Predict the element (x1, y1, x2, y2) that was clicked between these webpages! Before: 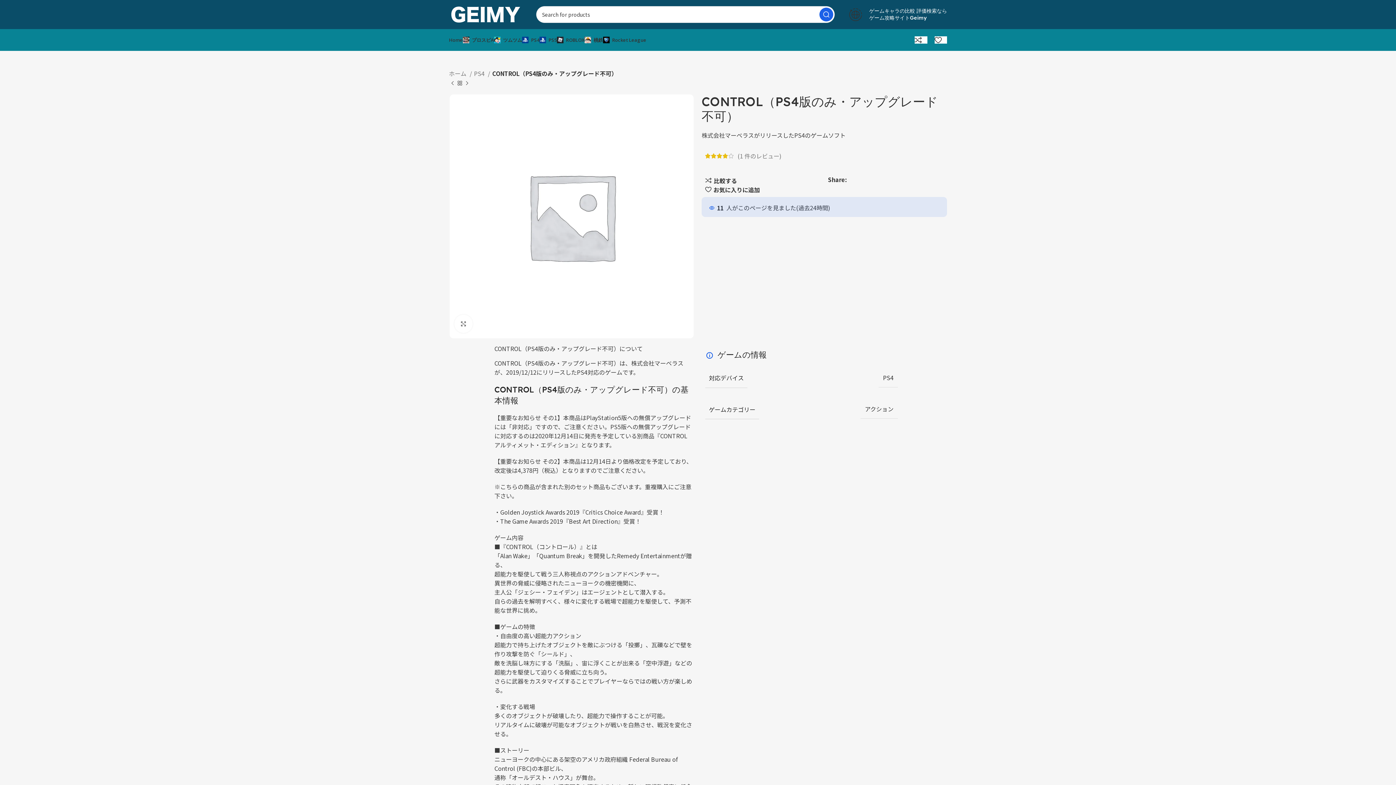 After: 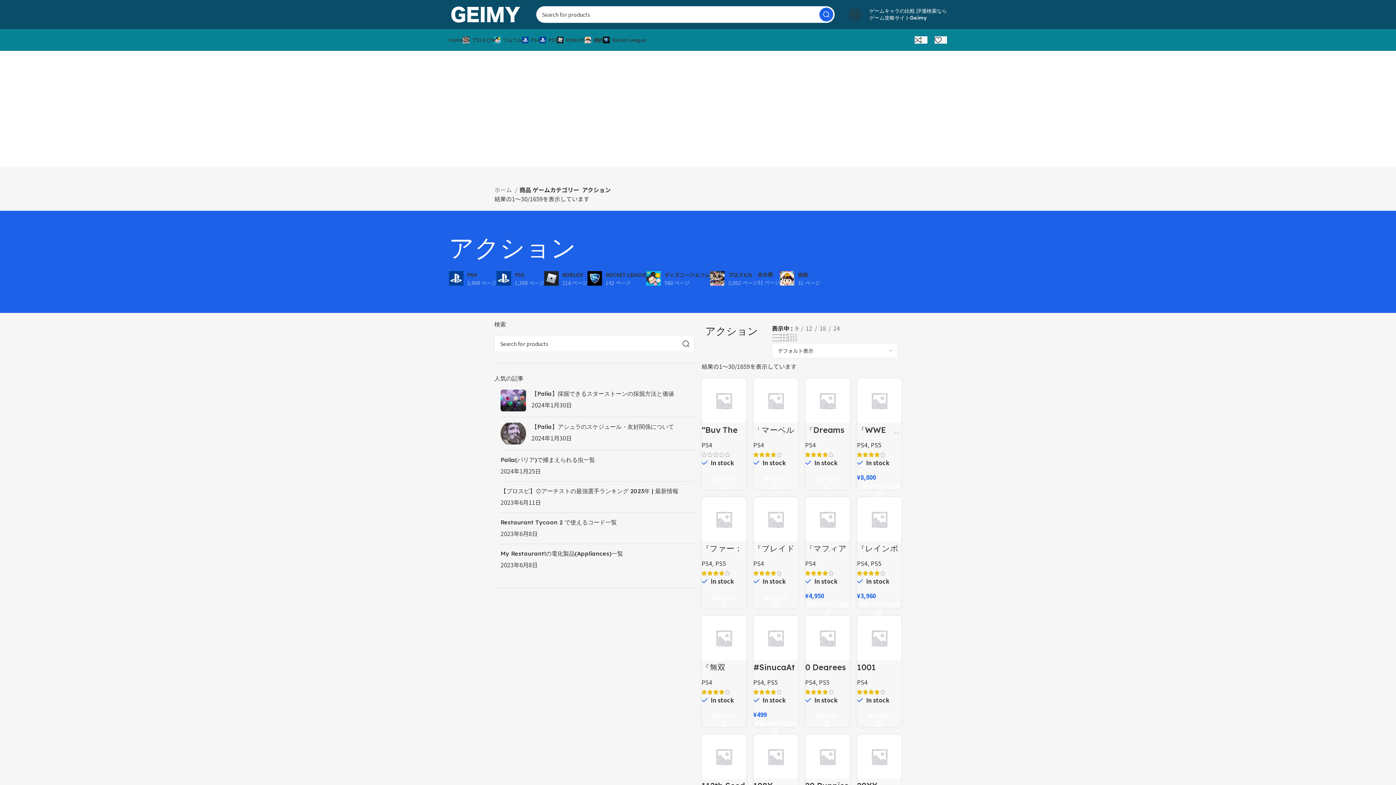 Action: label: アクション bbox: (865, 404, 893, 413)